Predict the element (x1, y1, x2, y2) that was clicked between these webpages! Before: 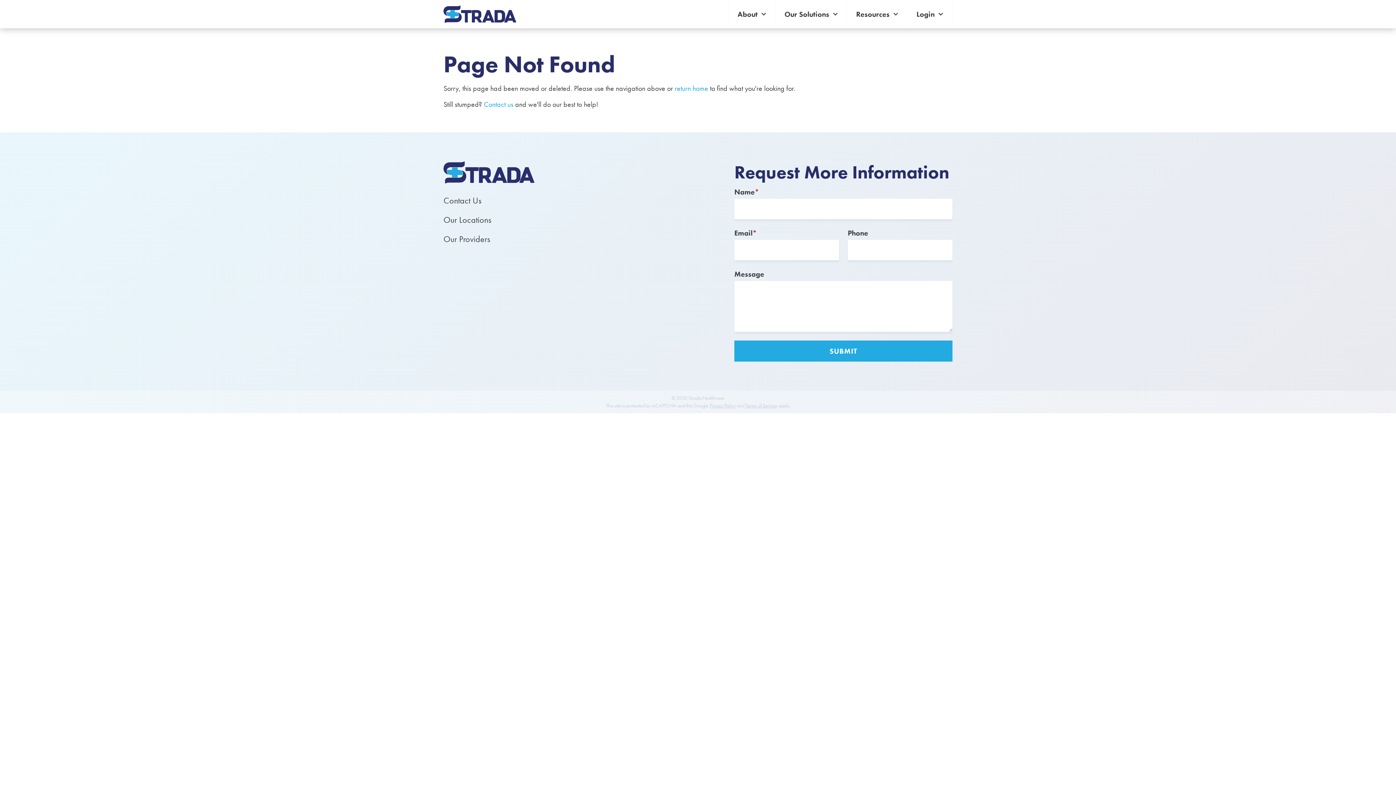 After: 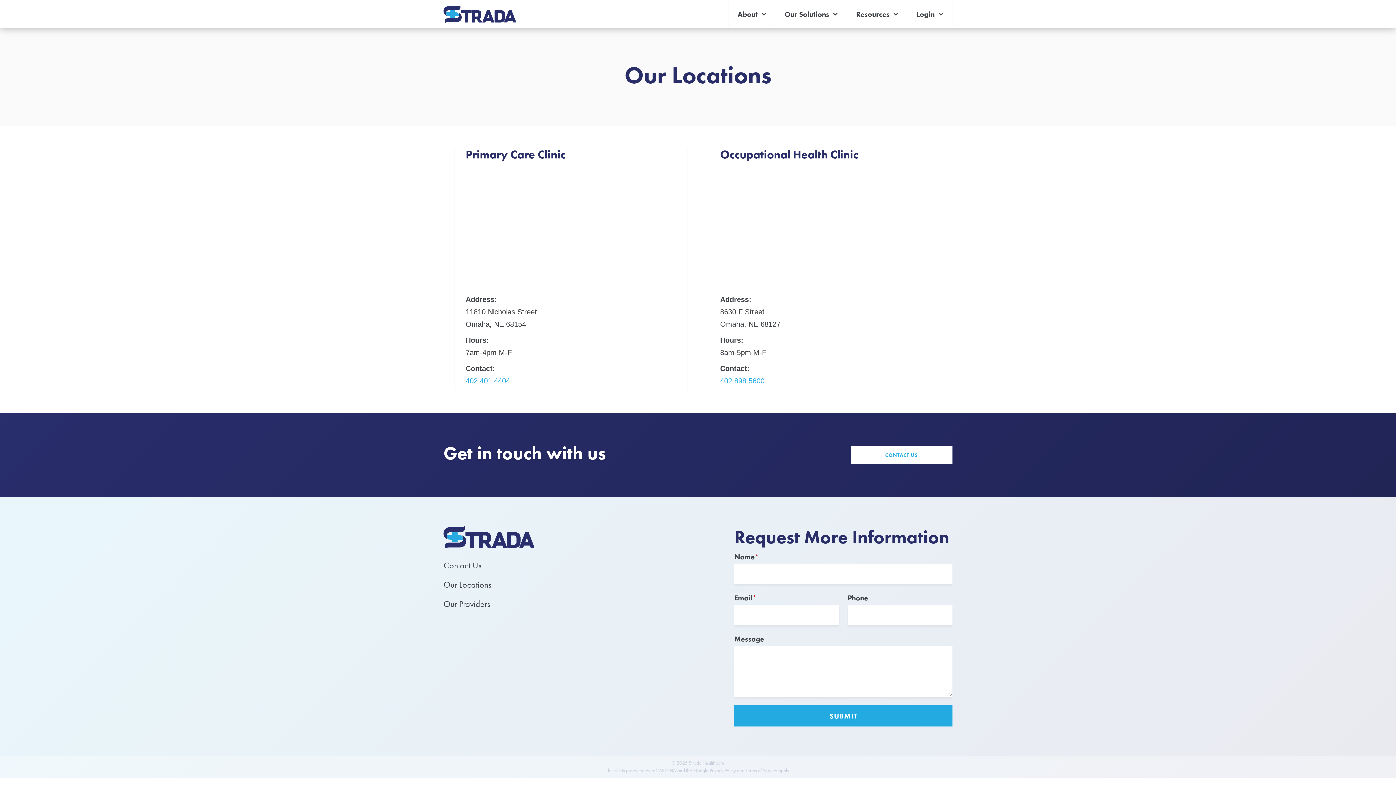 Action: bbox: (443, 214, 491, 225) label: Our Locations